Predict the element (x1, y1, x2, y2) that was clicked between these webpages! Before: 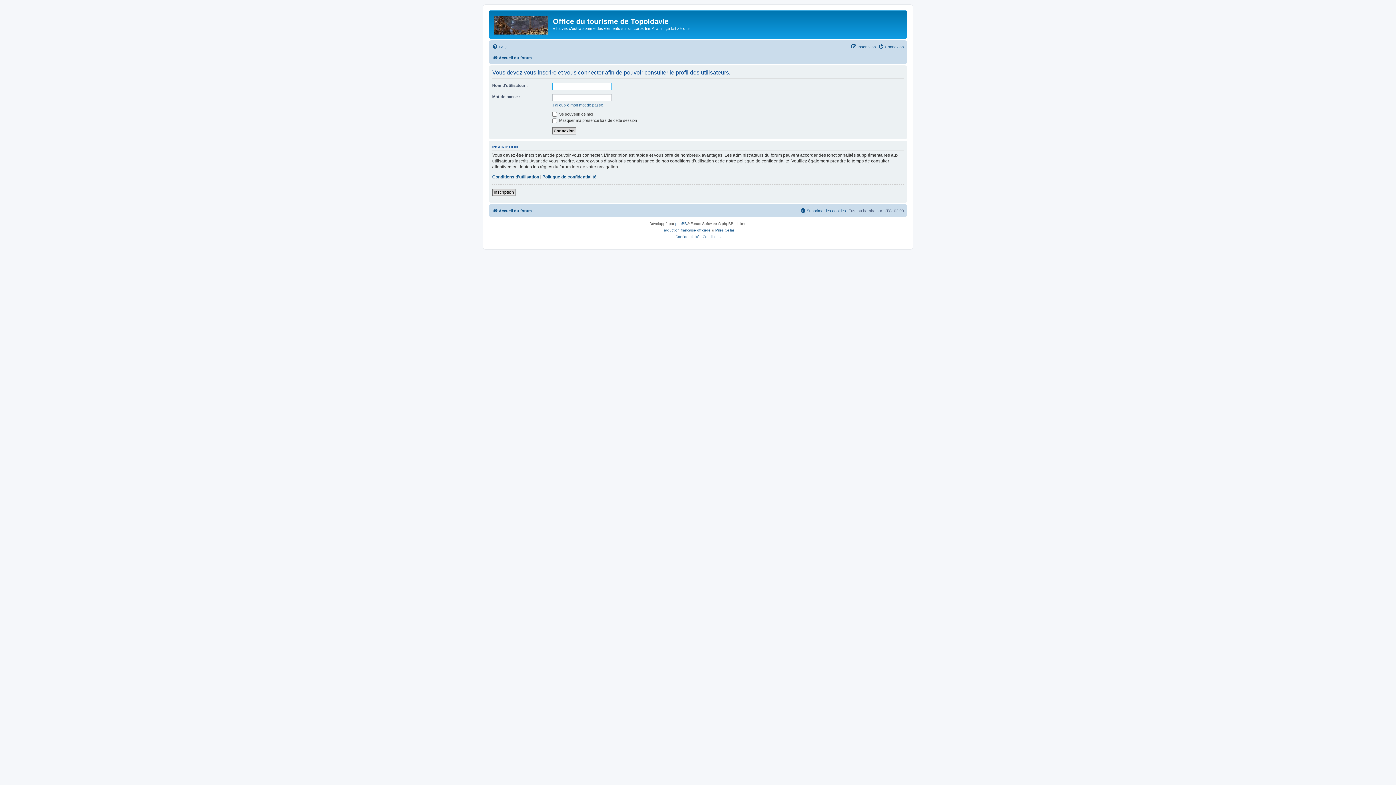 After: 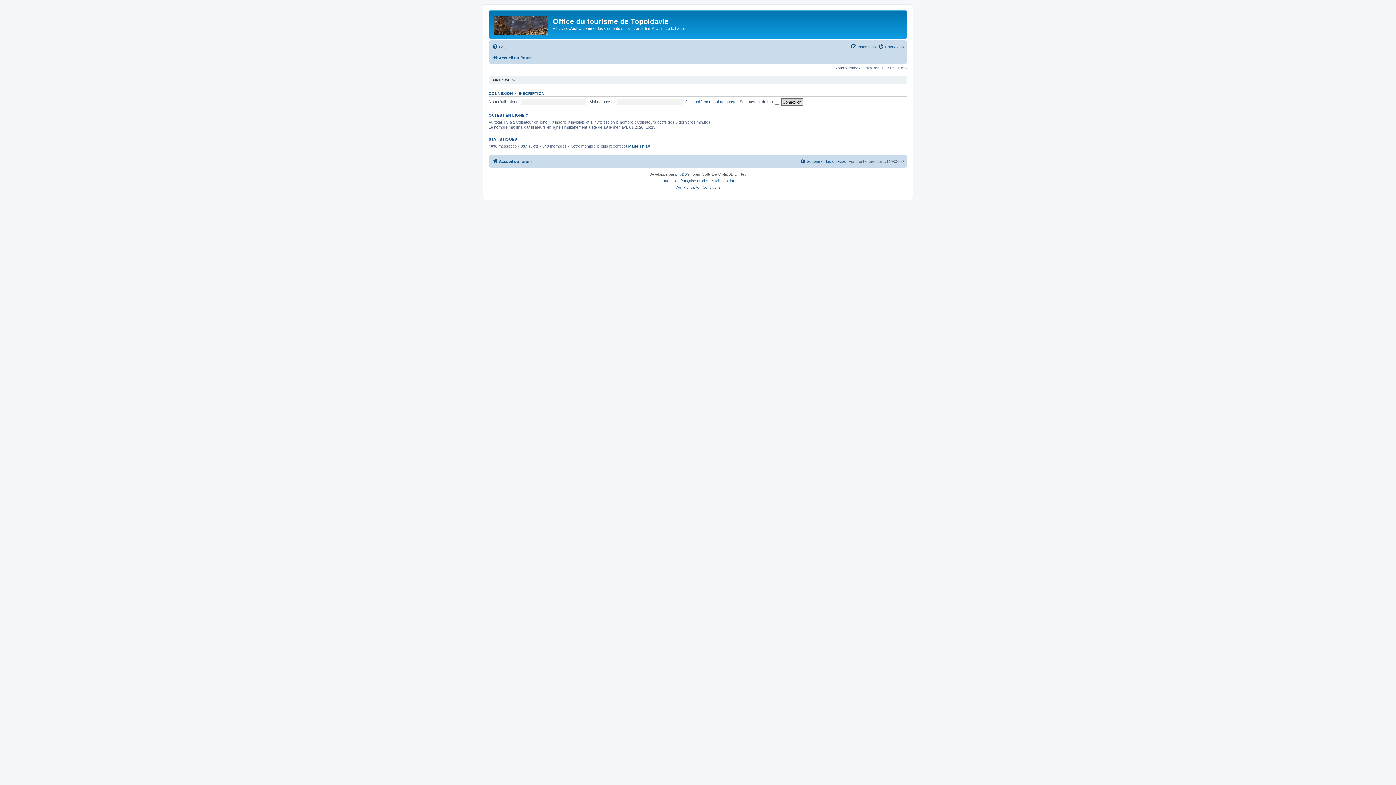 Action: bbox: (490, 12, 553, 35)